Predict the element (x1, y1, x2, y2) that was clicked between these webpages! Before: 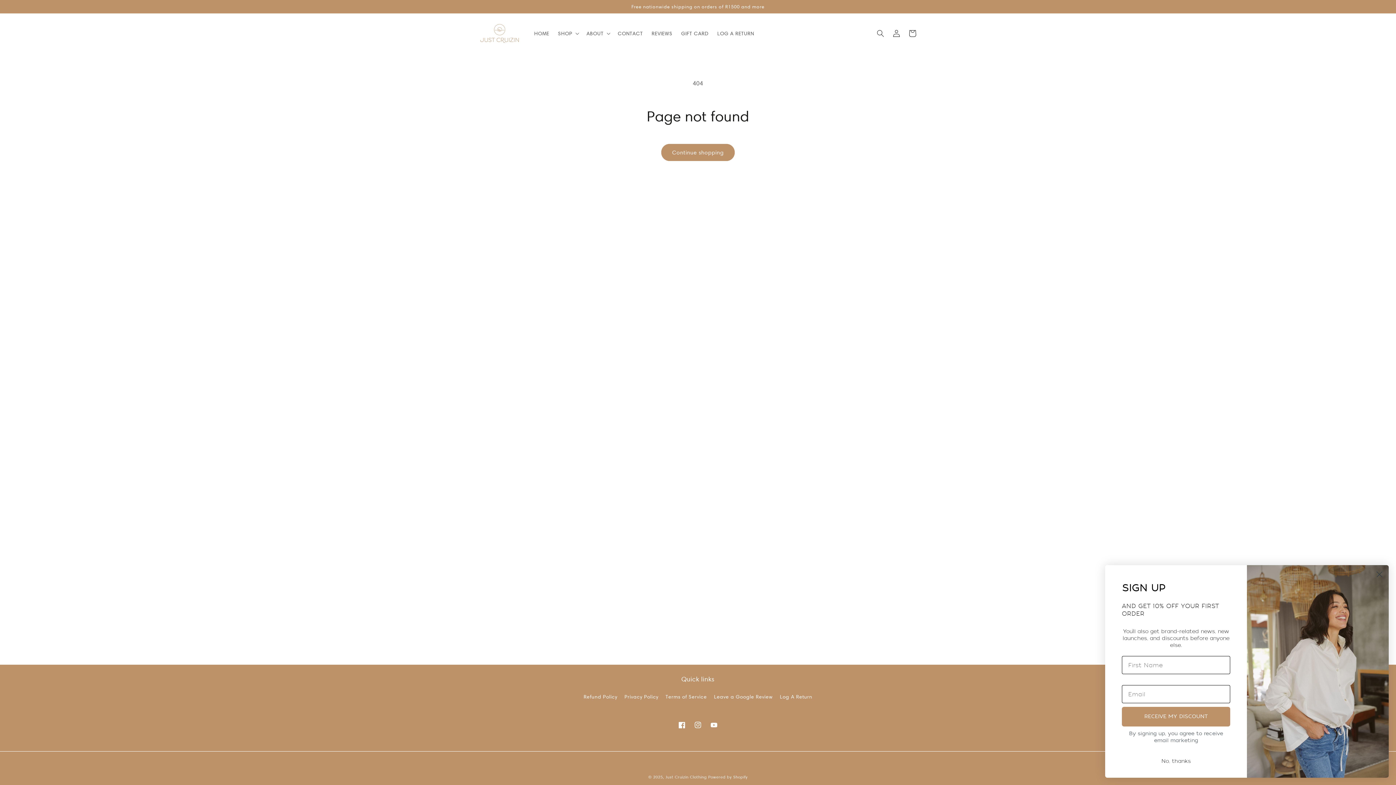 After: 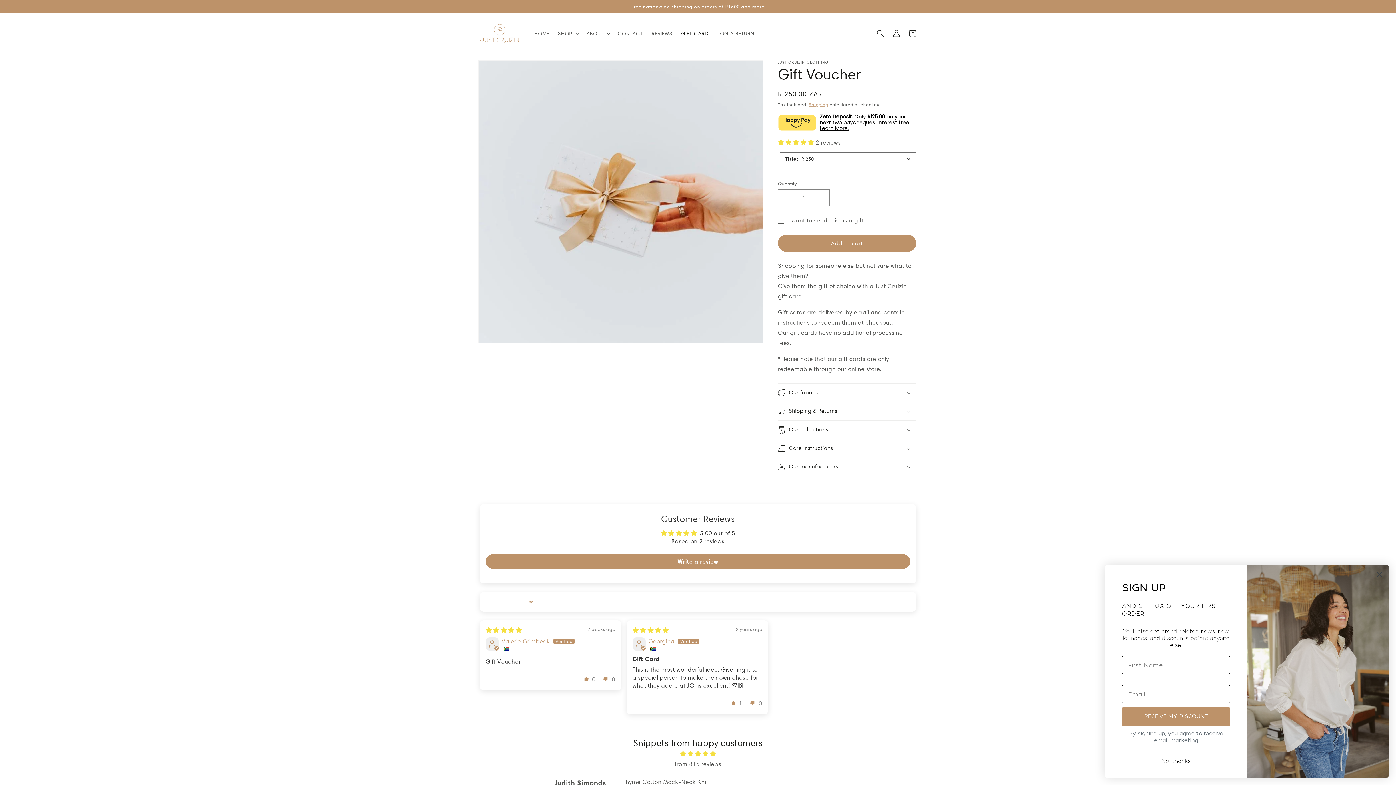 Action: bbox: (676, 25, 713, 40) label: GIFT CARD